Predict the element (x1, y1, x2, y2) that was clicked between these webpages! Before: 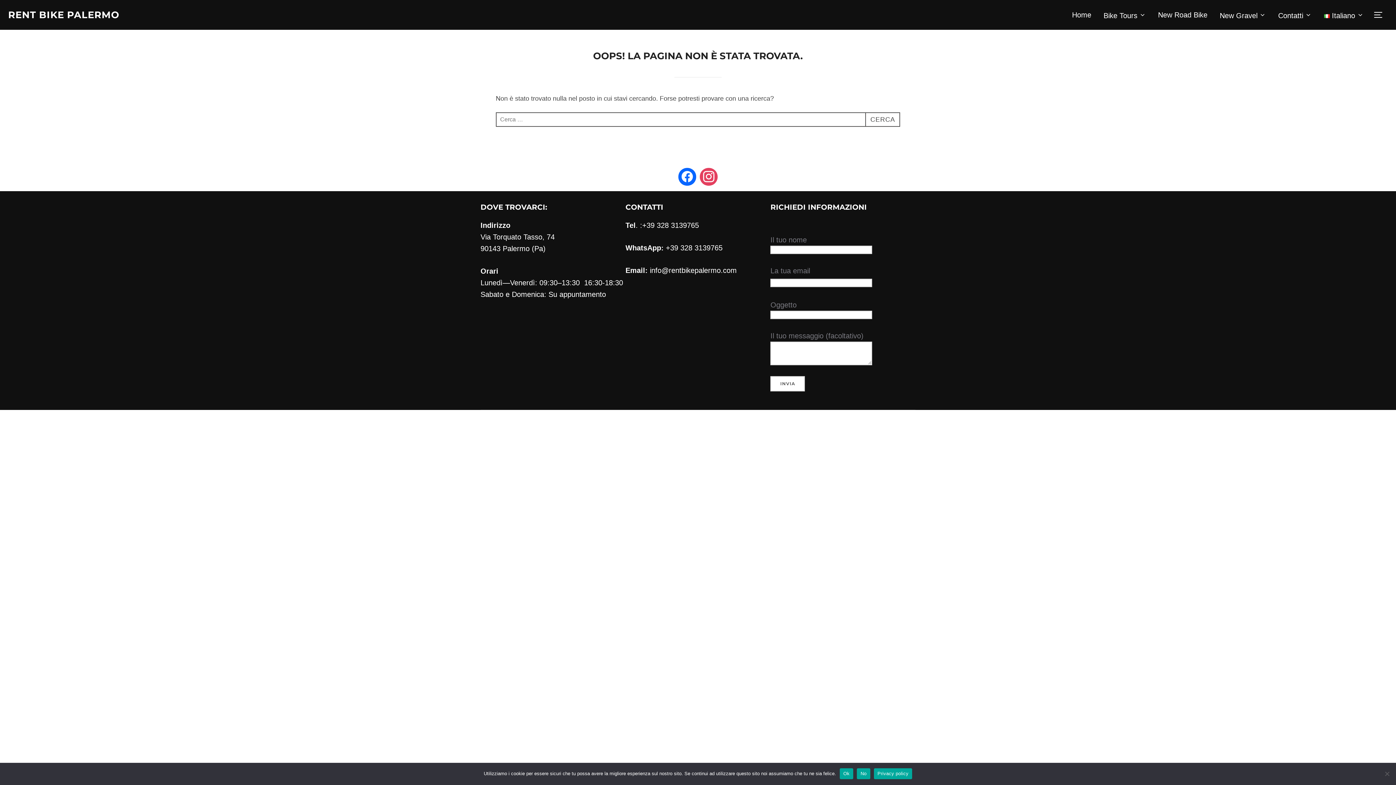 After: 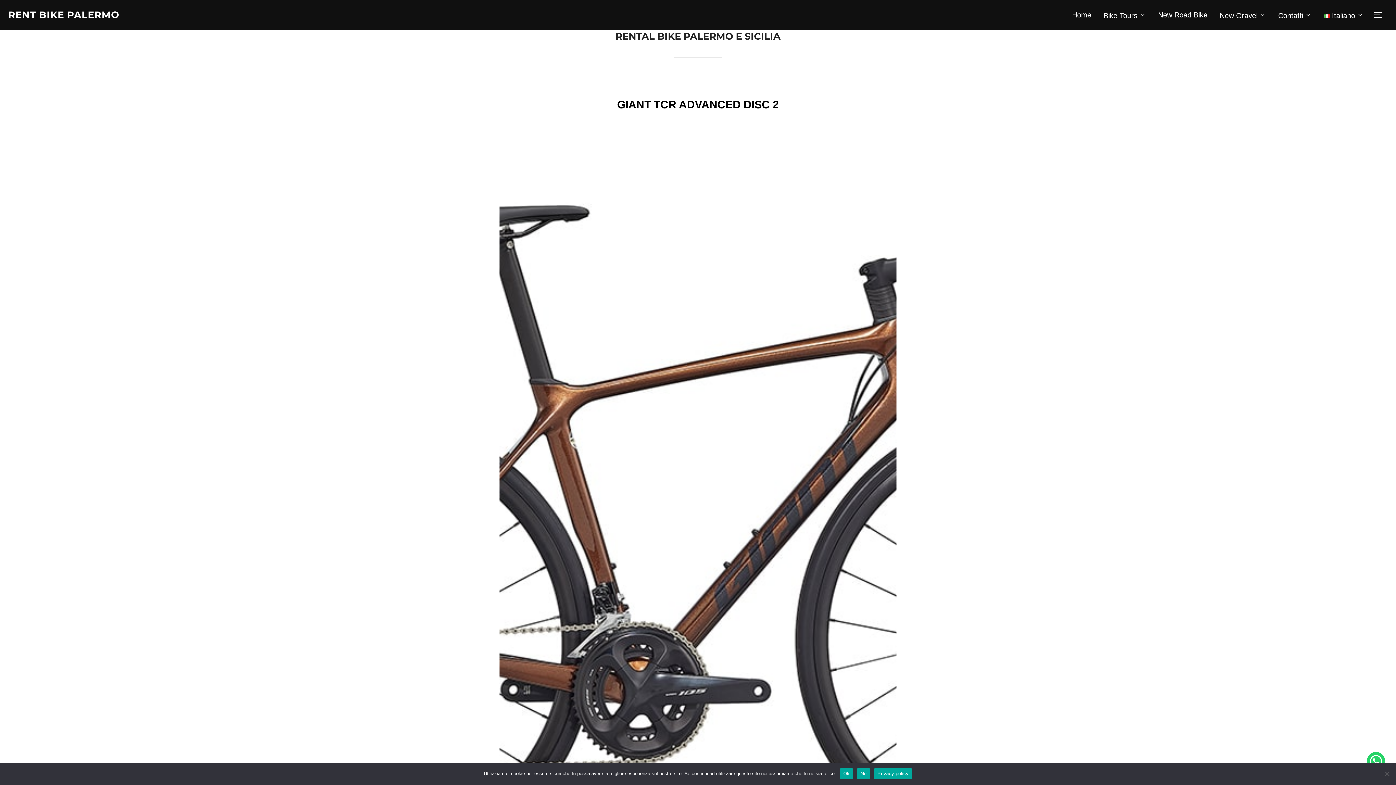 Action: label: New Road Bike bbox: (1158, 9, 1207, 19)